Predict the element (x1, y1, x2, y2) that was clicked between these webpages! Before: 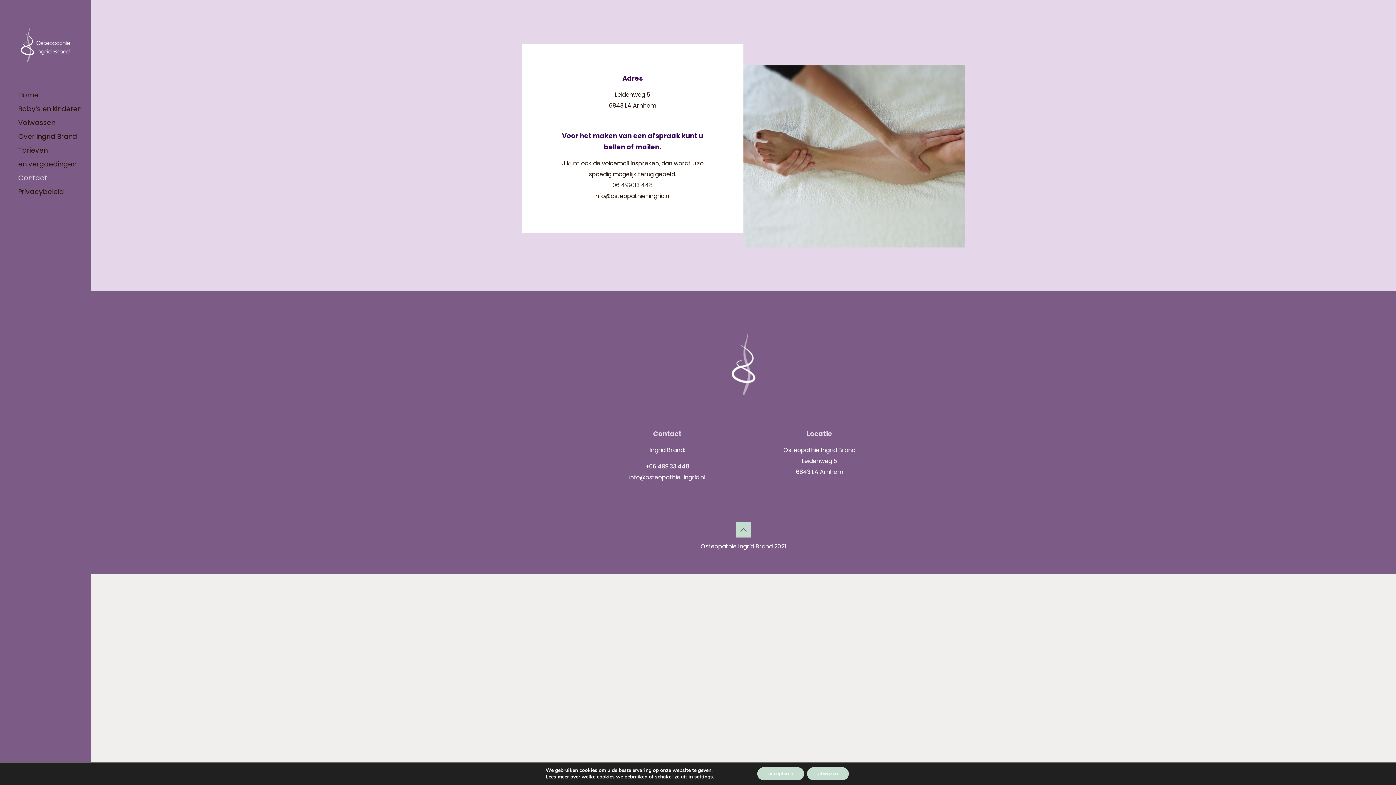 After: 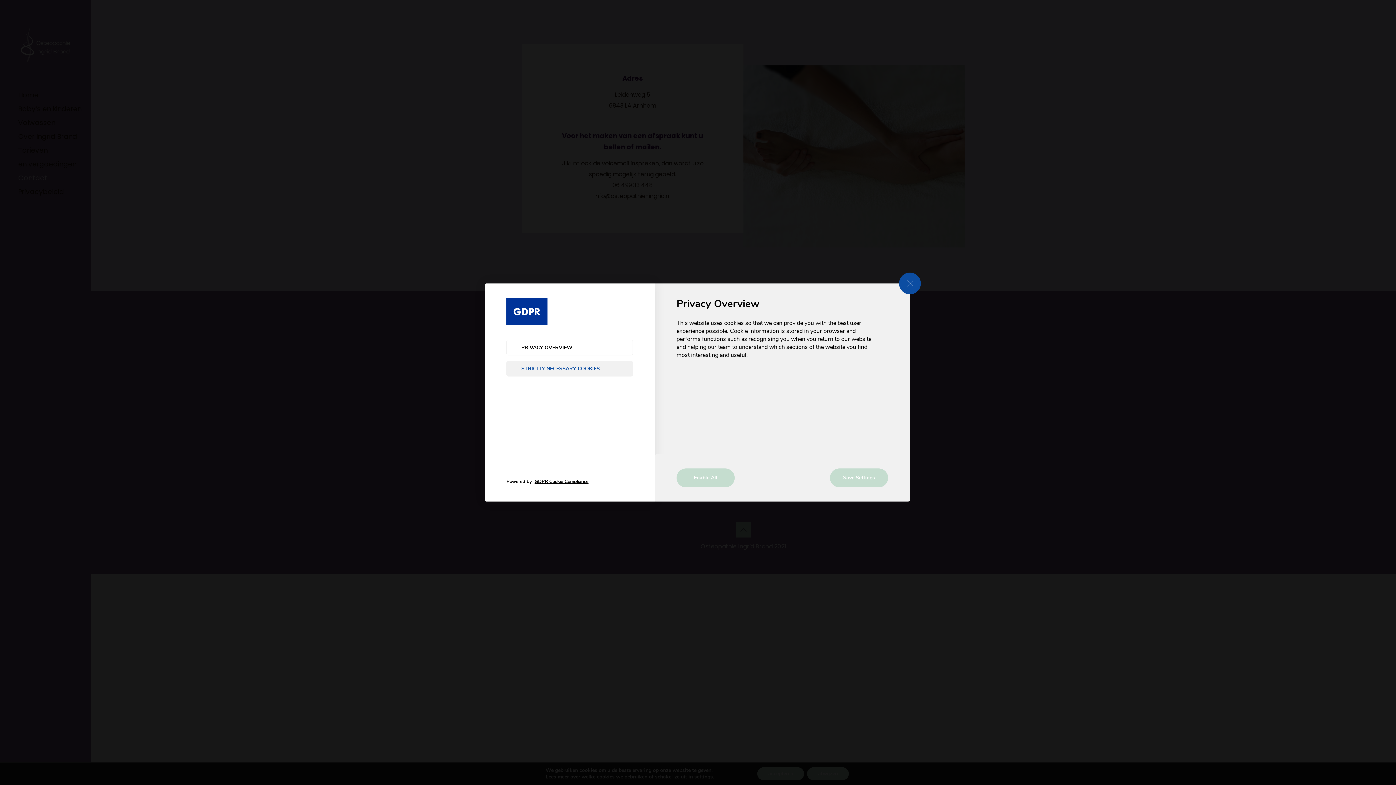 Action: label: settings bbox: (697, 774, 717, 780)